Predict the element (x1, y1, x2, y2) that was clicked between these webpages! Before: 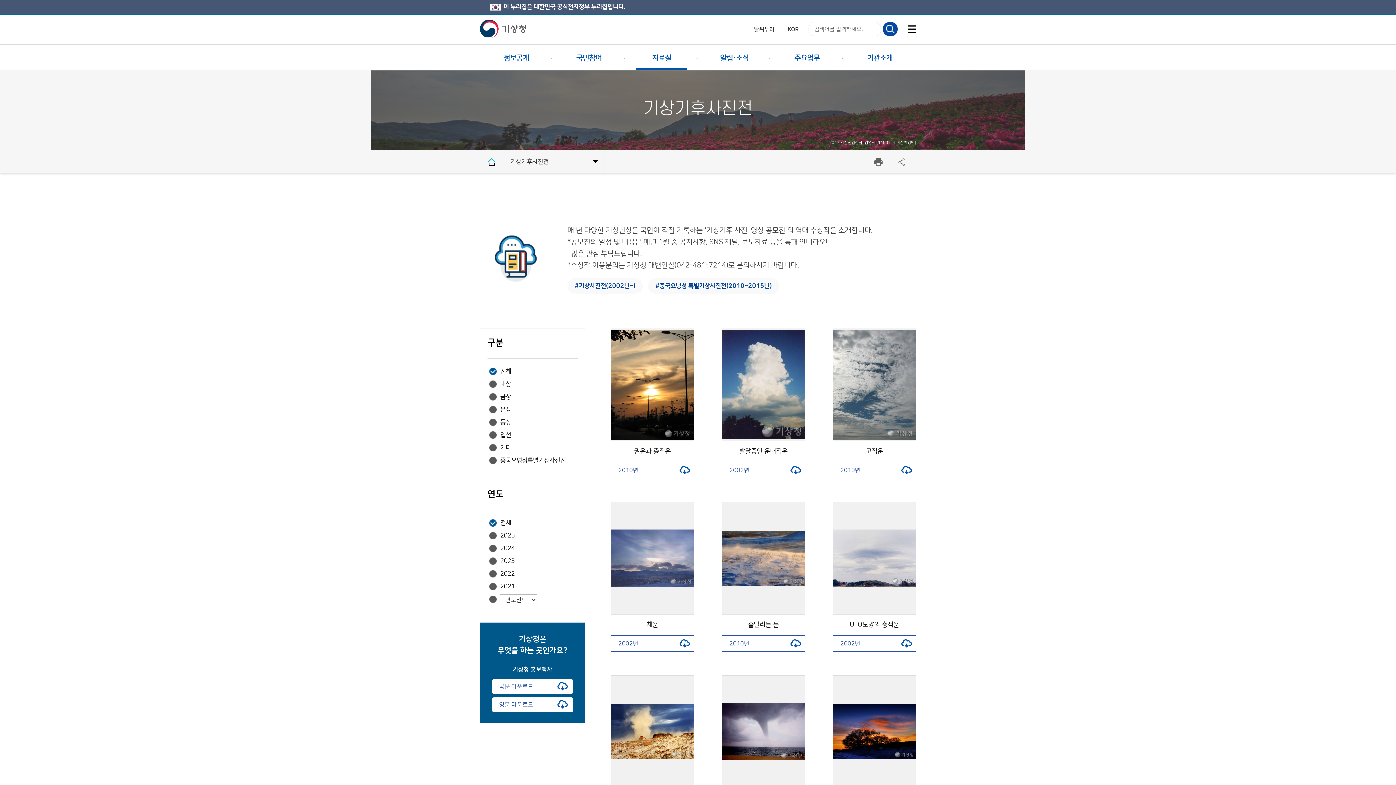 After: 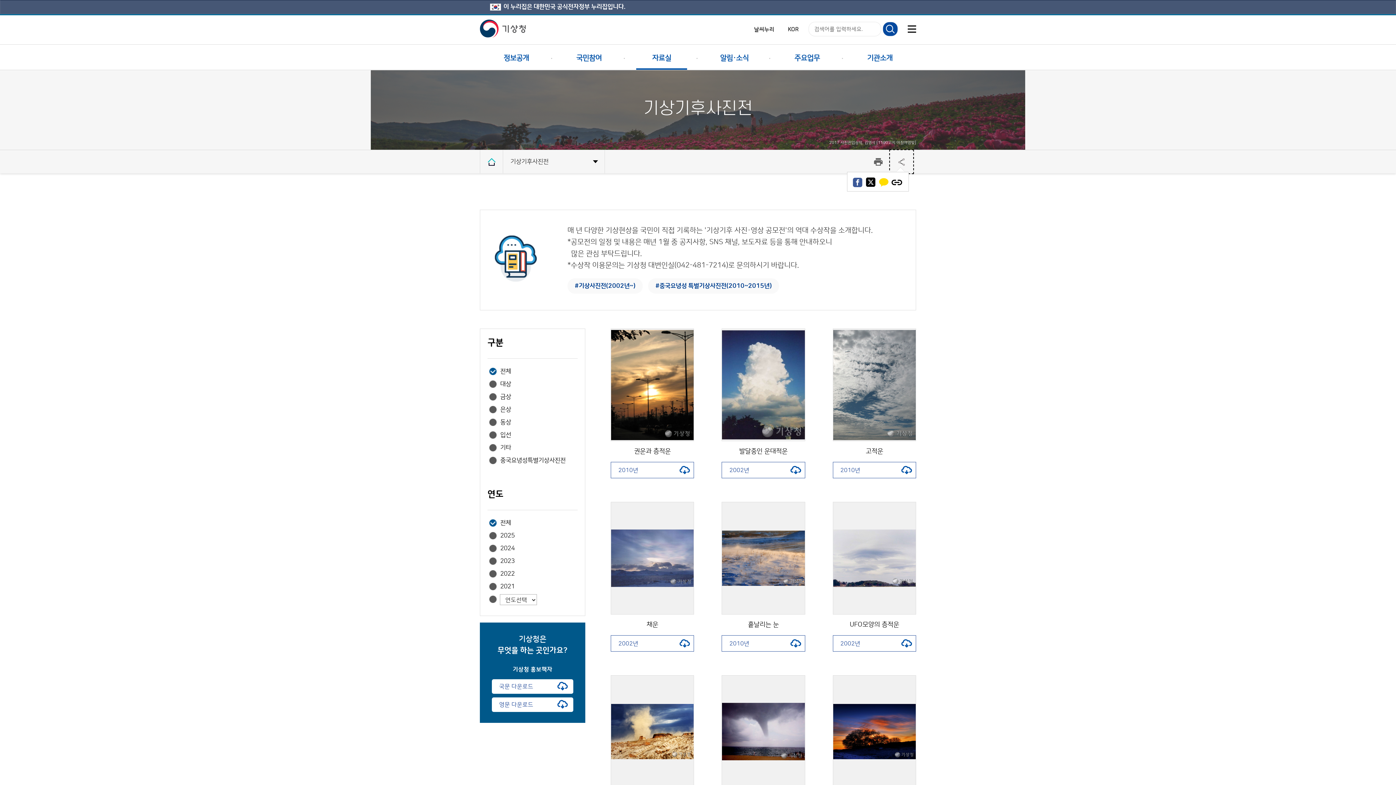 Action: label: 공유 bbox: (890, 150, 913, 173)